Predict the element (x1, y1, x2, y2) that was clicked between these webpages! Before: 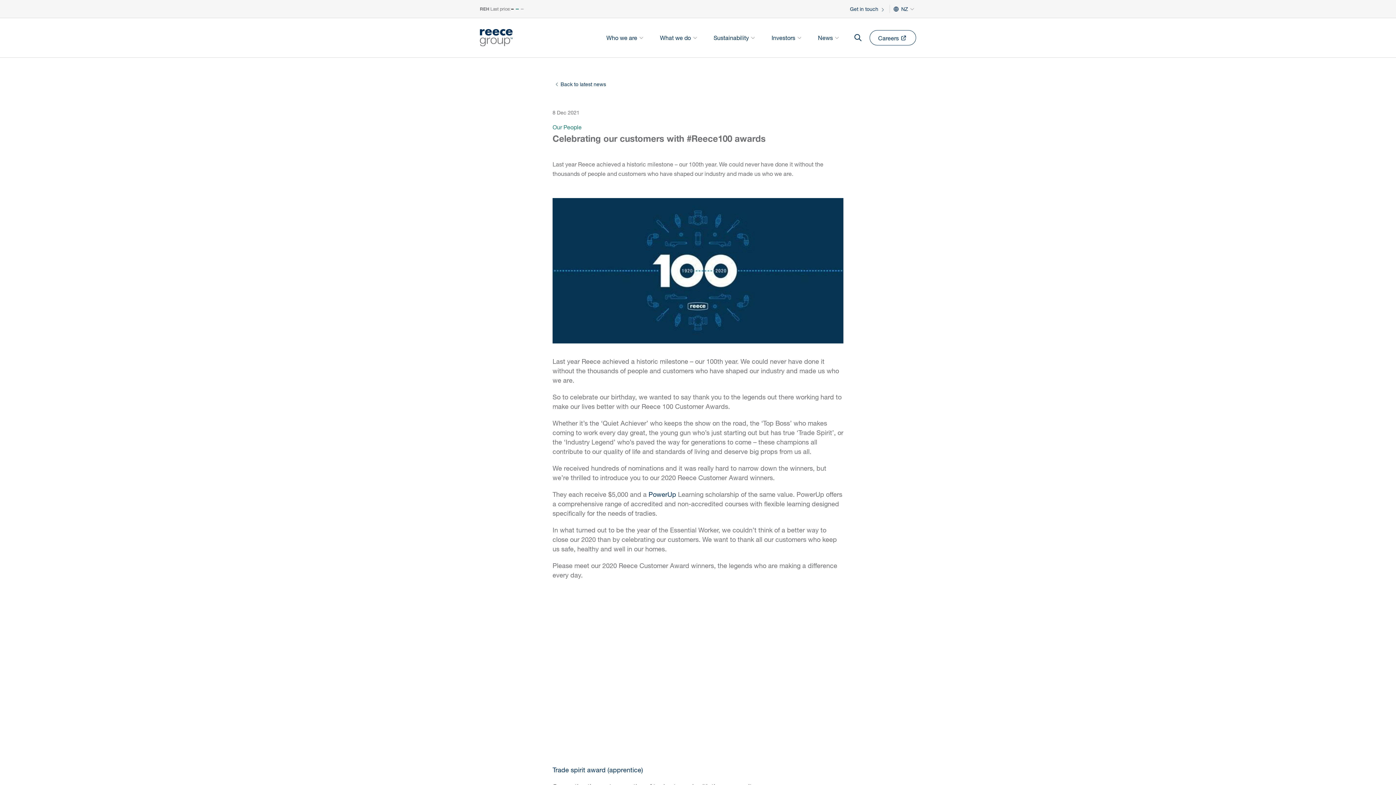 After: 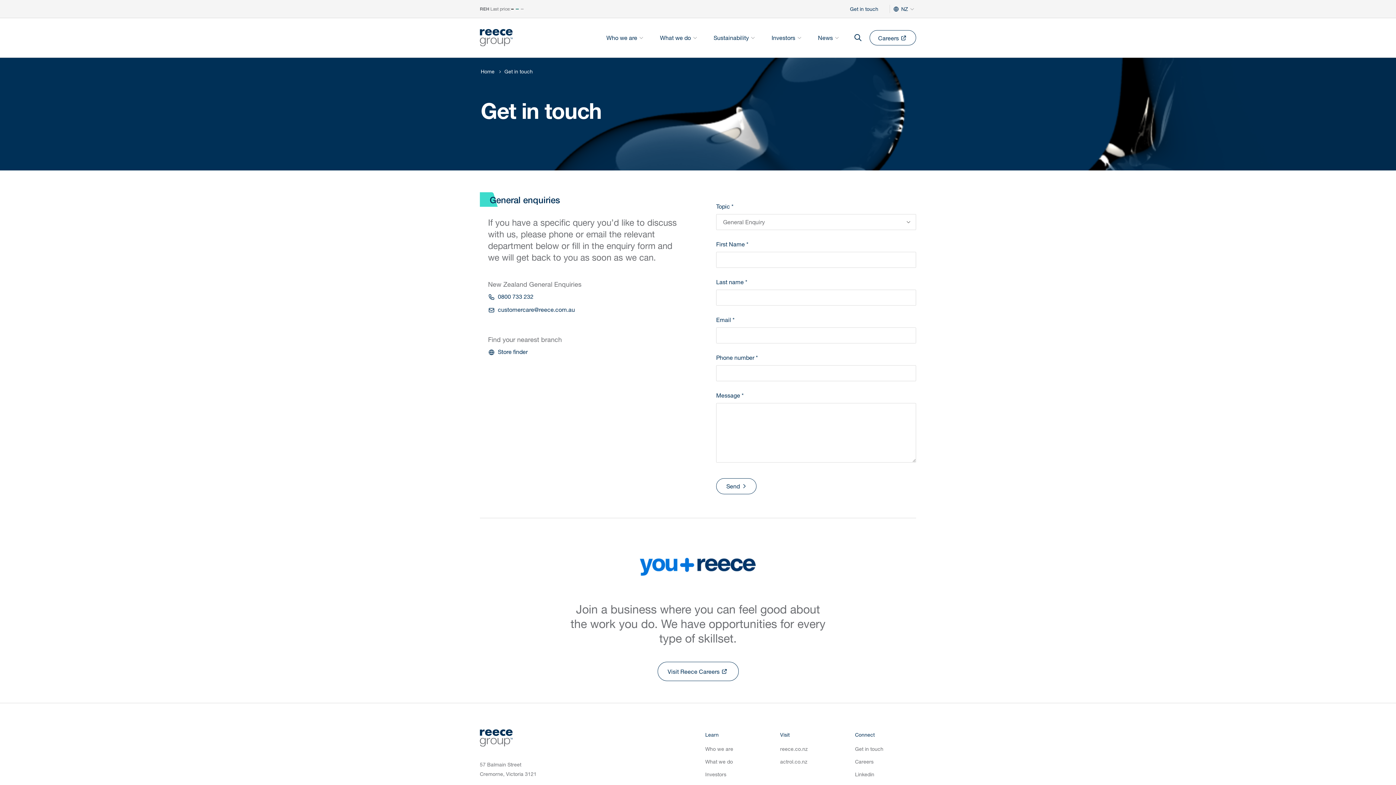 Action: bbox: (850, 4, 886, 13) label: Get in touch